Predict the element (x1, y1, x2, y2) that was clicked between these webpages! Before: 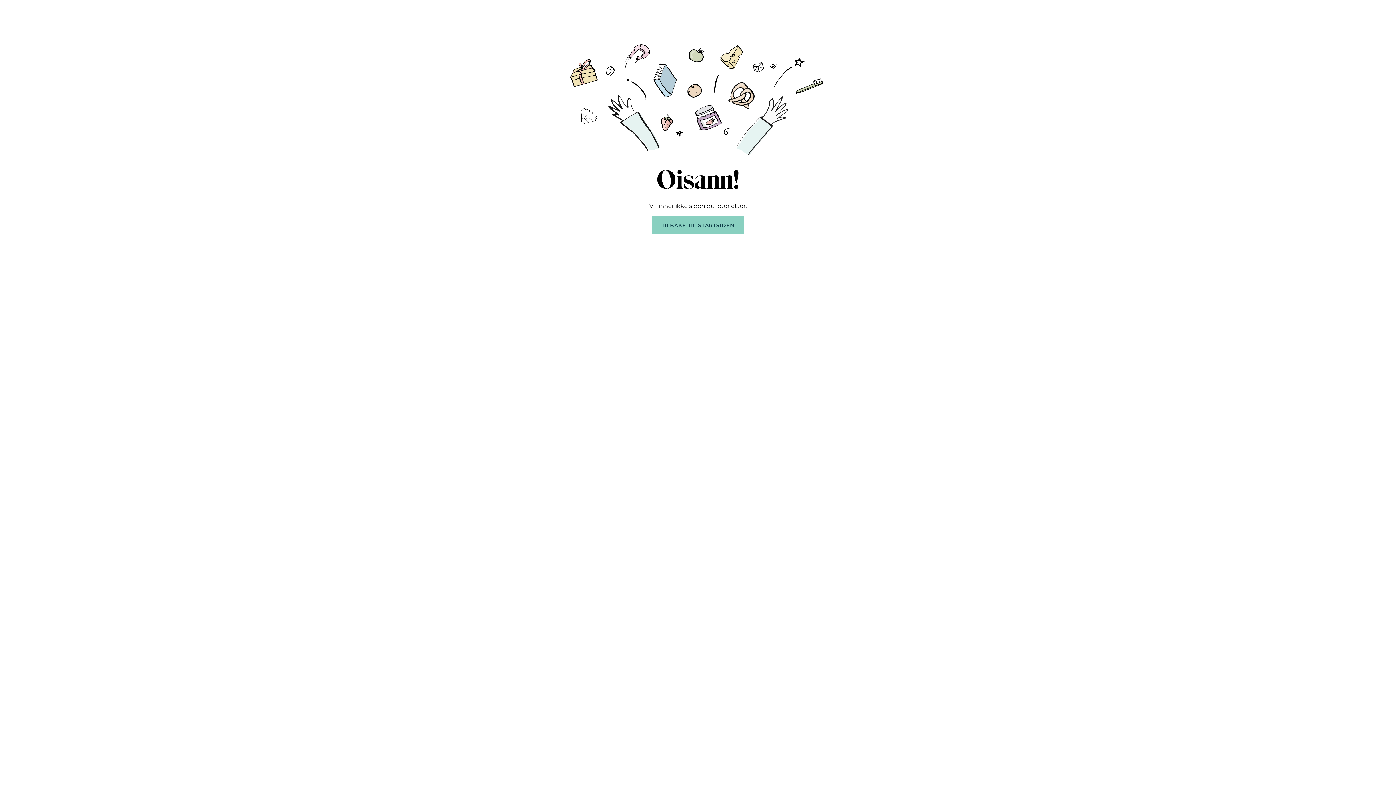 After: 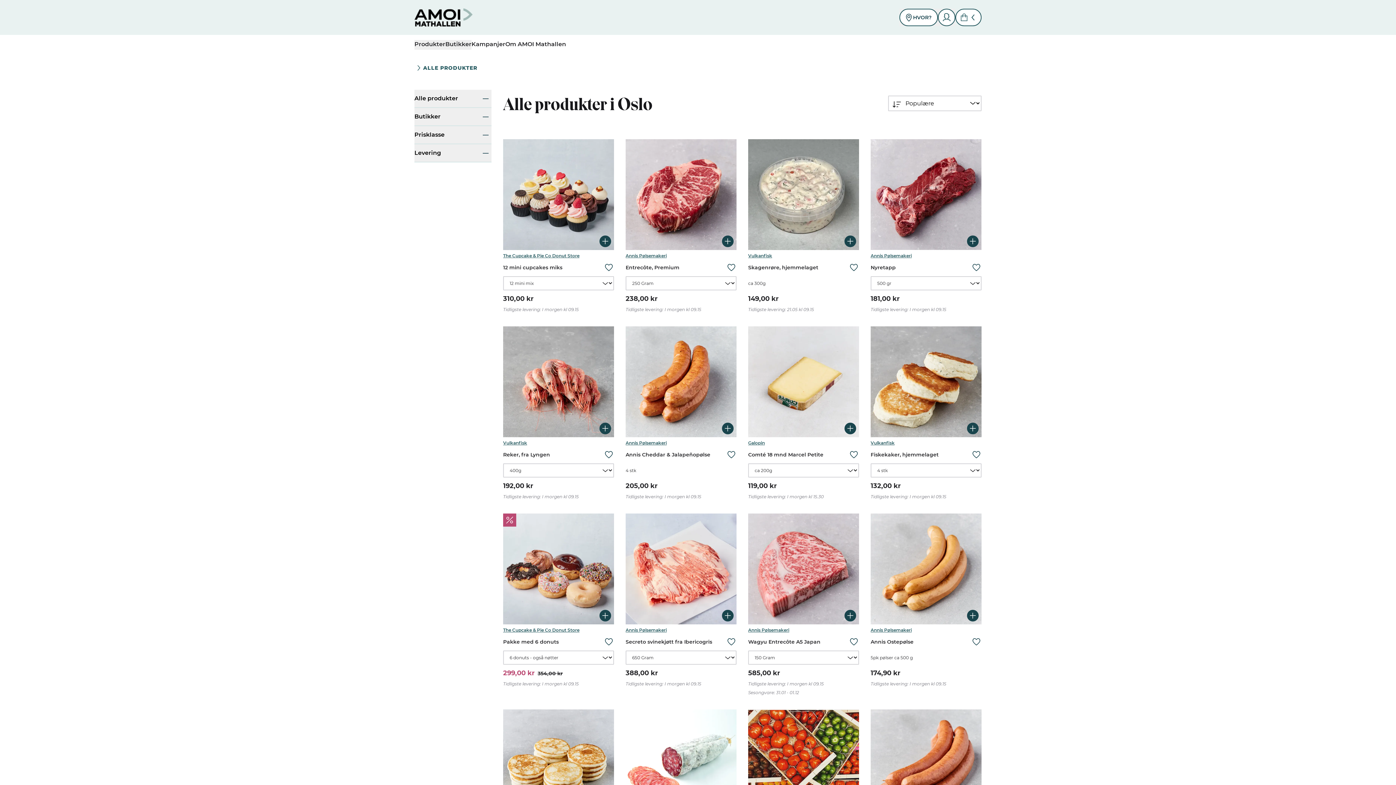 Action: bbox: (652, 216, 744, 234) label: TILBAKE TIL STARTSIDEN